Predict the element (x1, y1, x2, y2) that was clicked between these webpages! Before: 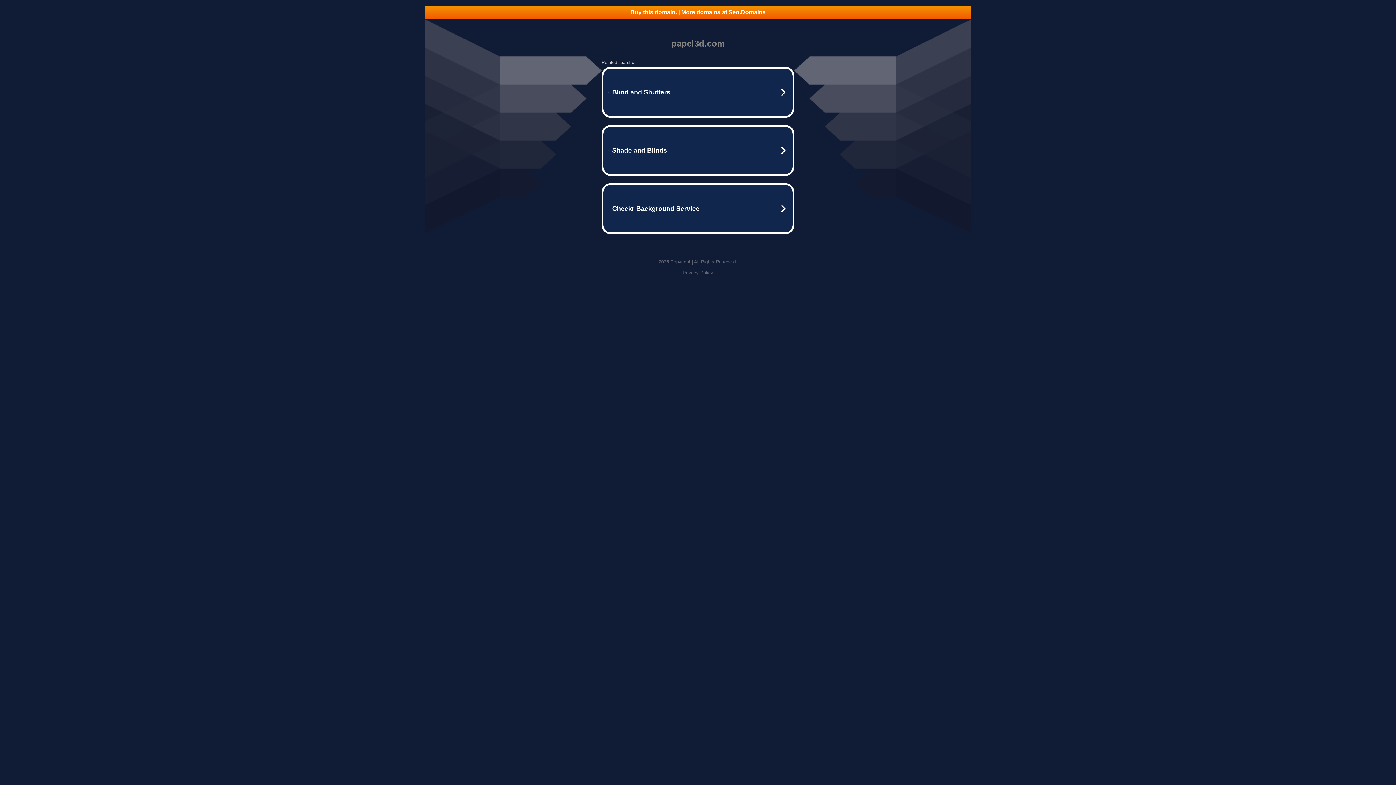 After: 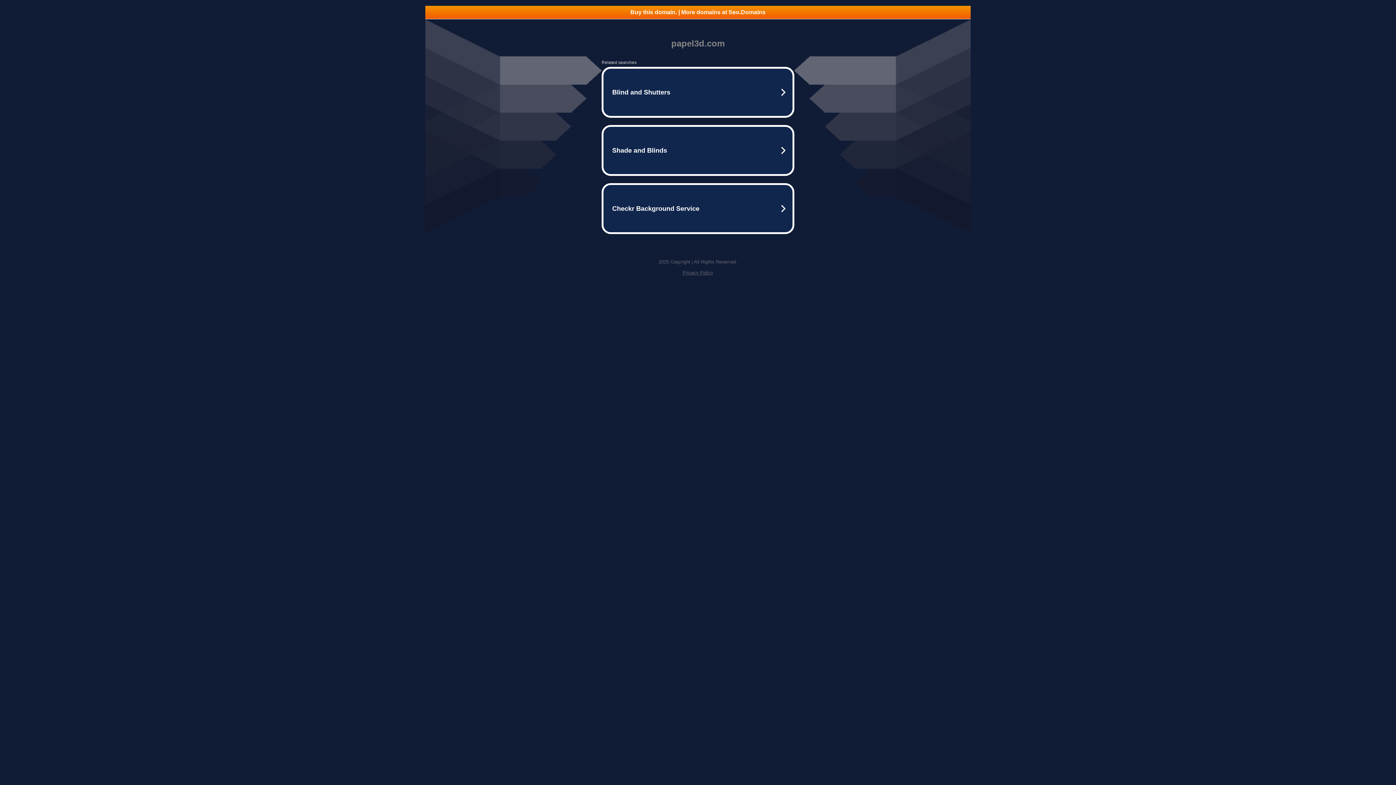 Action: label: Buy this domain. | More domains at Seo.Domains bbox: (425, 5, 970, 18)